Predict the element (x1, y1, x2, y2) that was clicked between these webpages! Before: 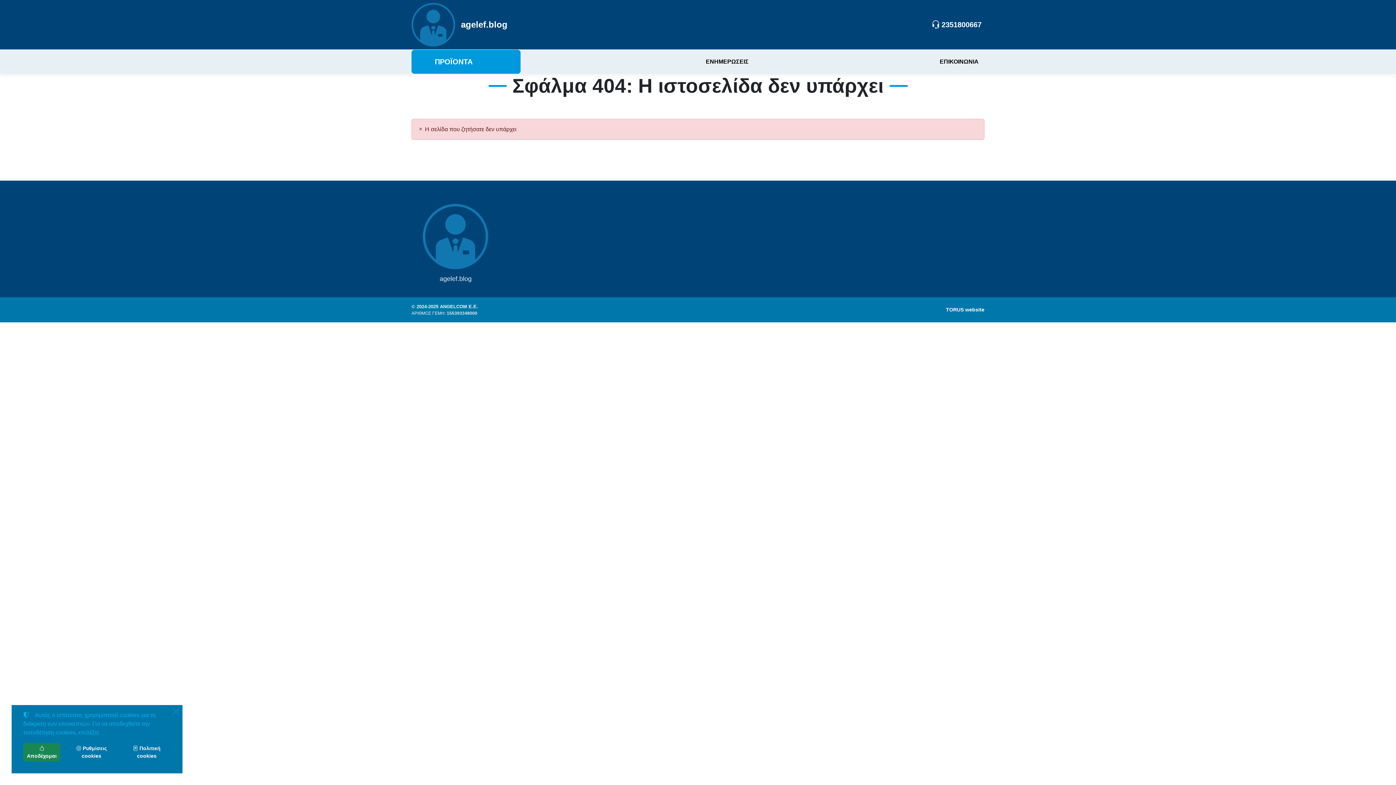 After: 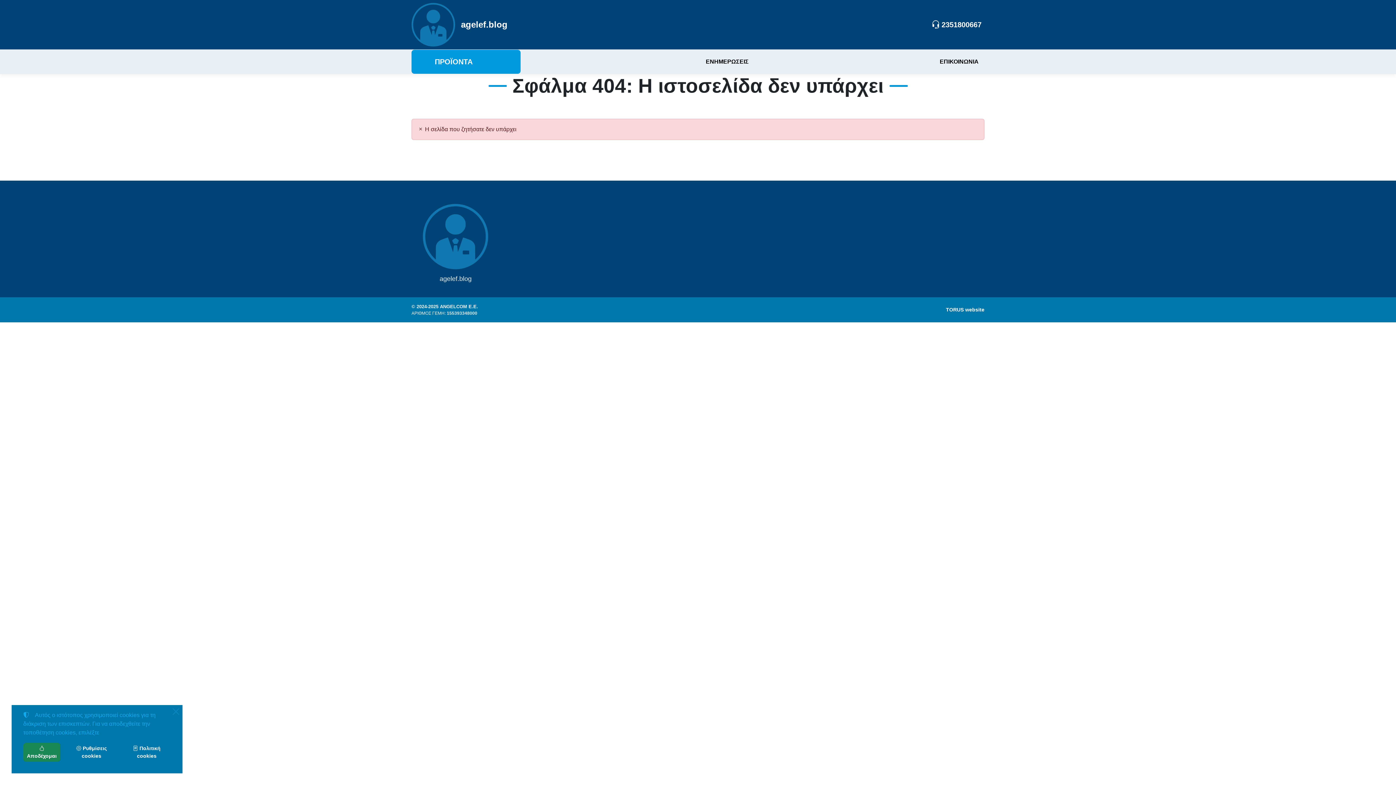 Action: label: 2351800667 bbox: (928, 16, 984, 33)